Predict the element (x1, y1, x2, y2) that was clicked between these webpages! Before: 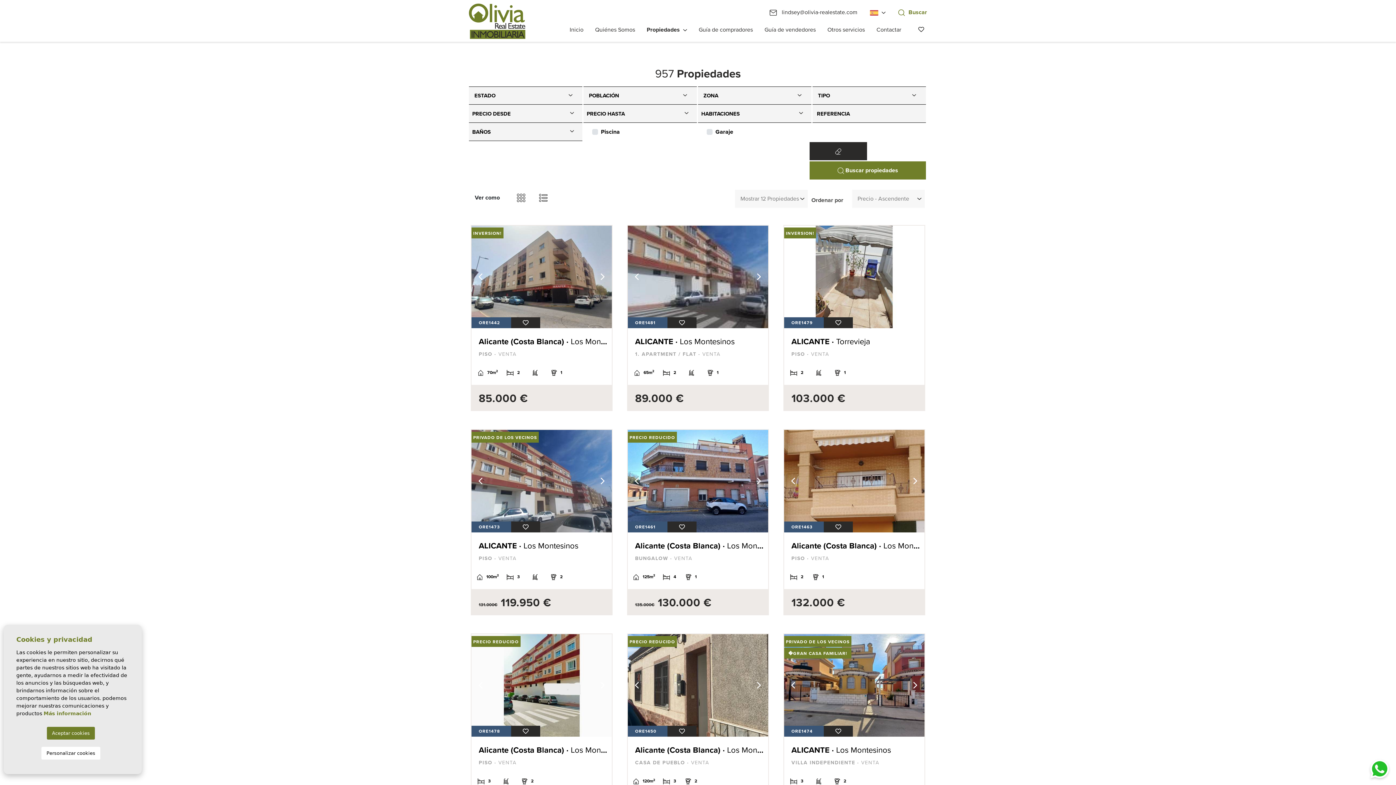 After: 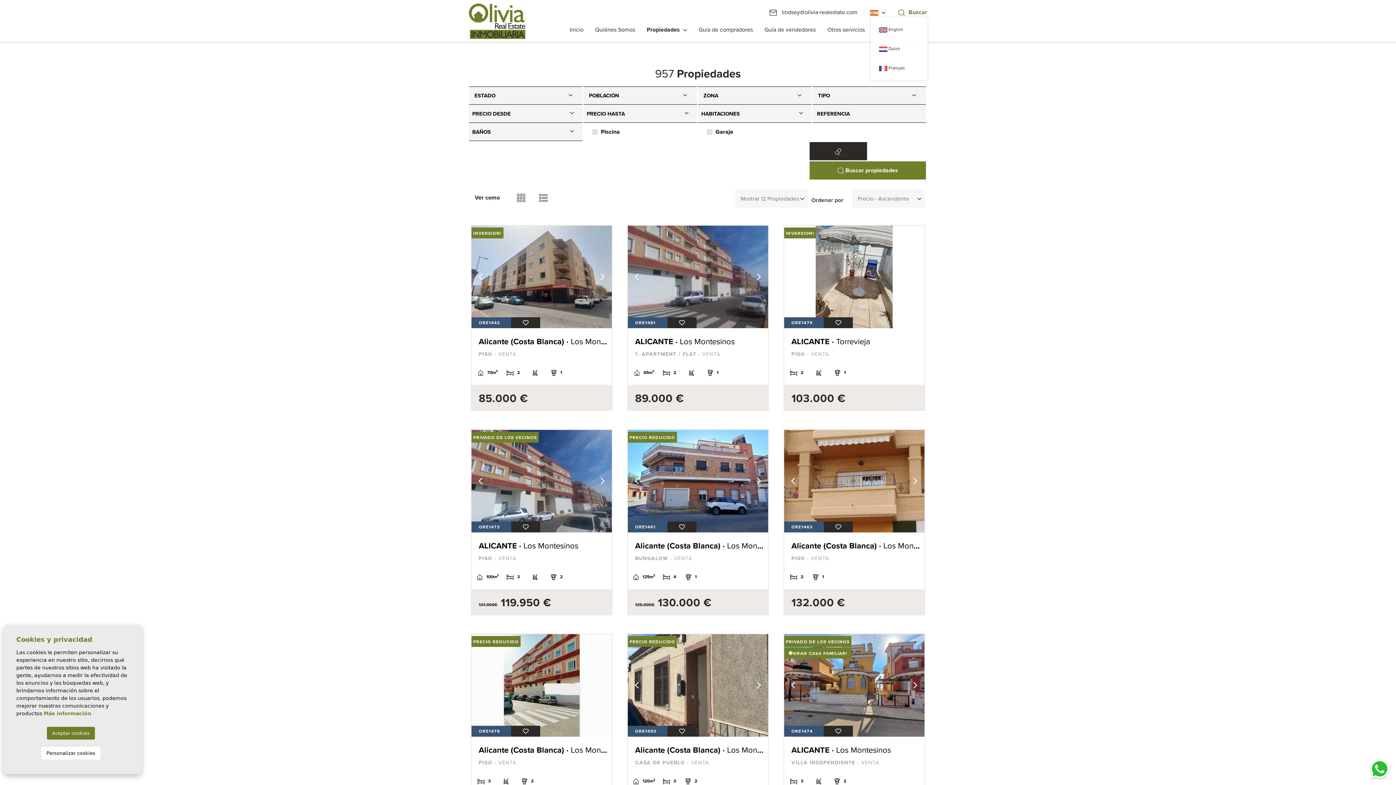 Action: bbox: (870, 8, 885, 16)